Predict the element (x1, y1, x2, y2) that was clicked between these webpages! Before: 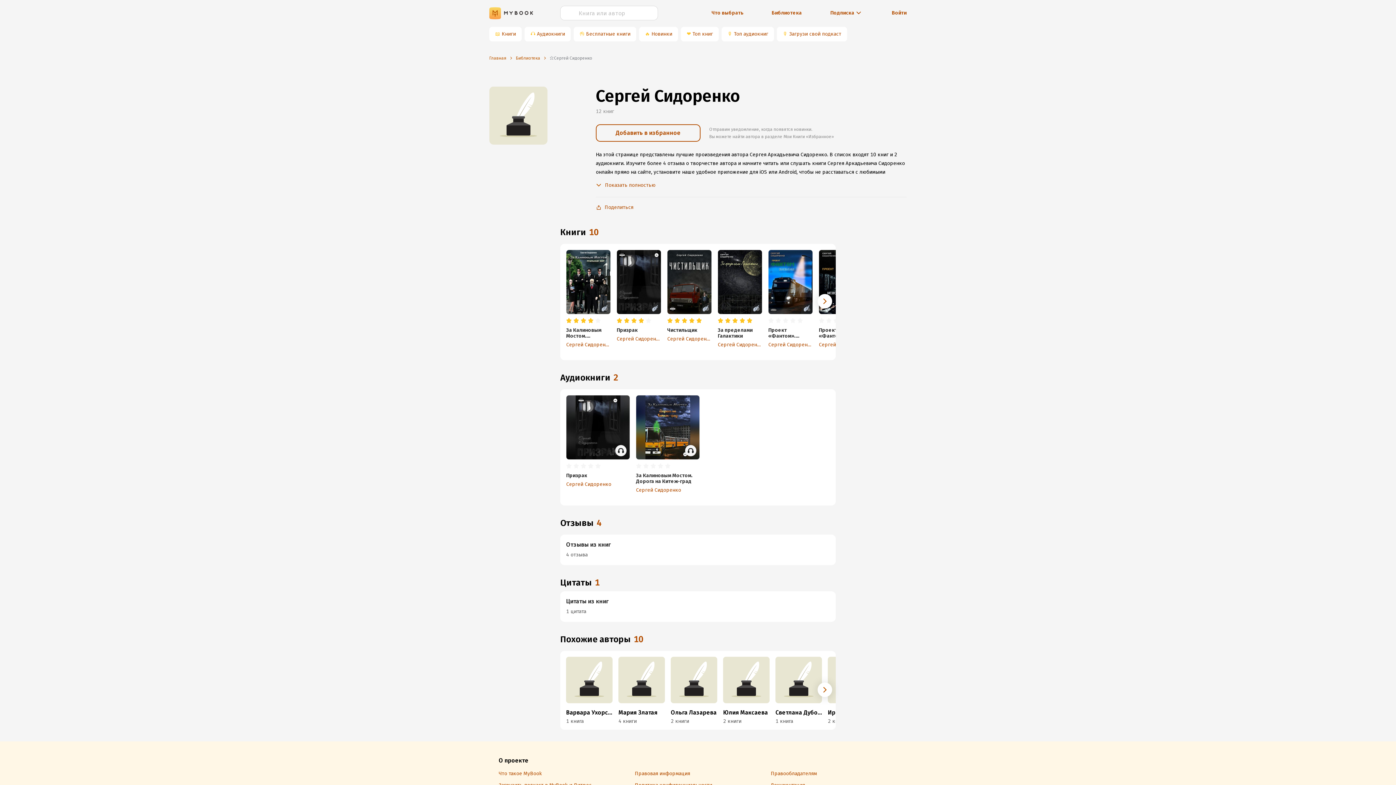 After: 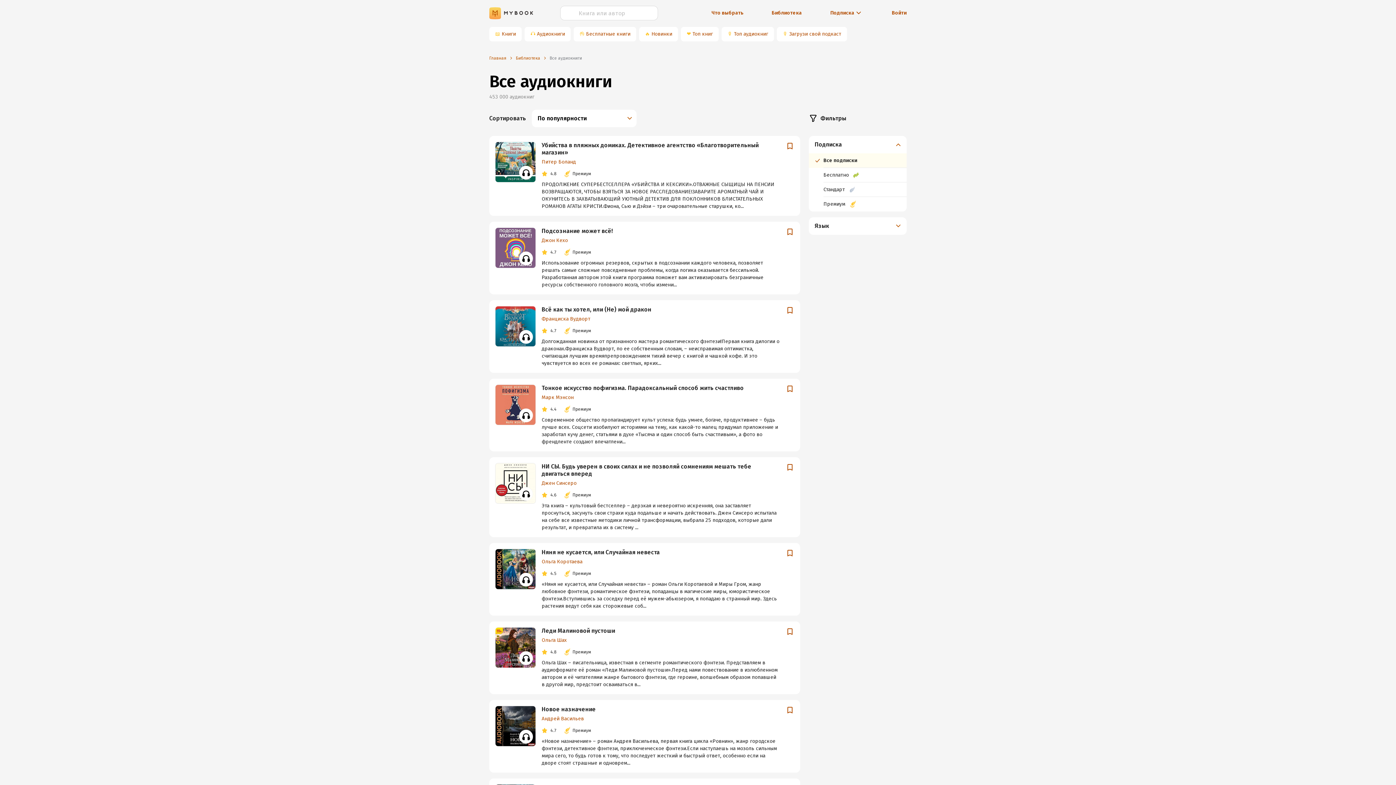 Action: label: Аудиокниги bbox: (535, 26, 570, 41)